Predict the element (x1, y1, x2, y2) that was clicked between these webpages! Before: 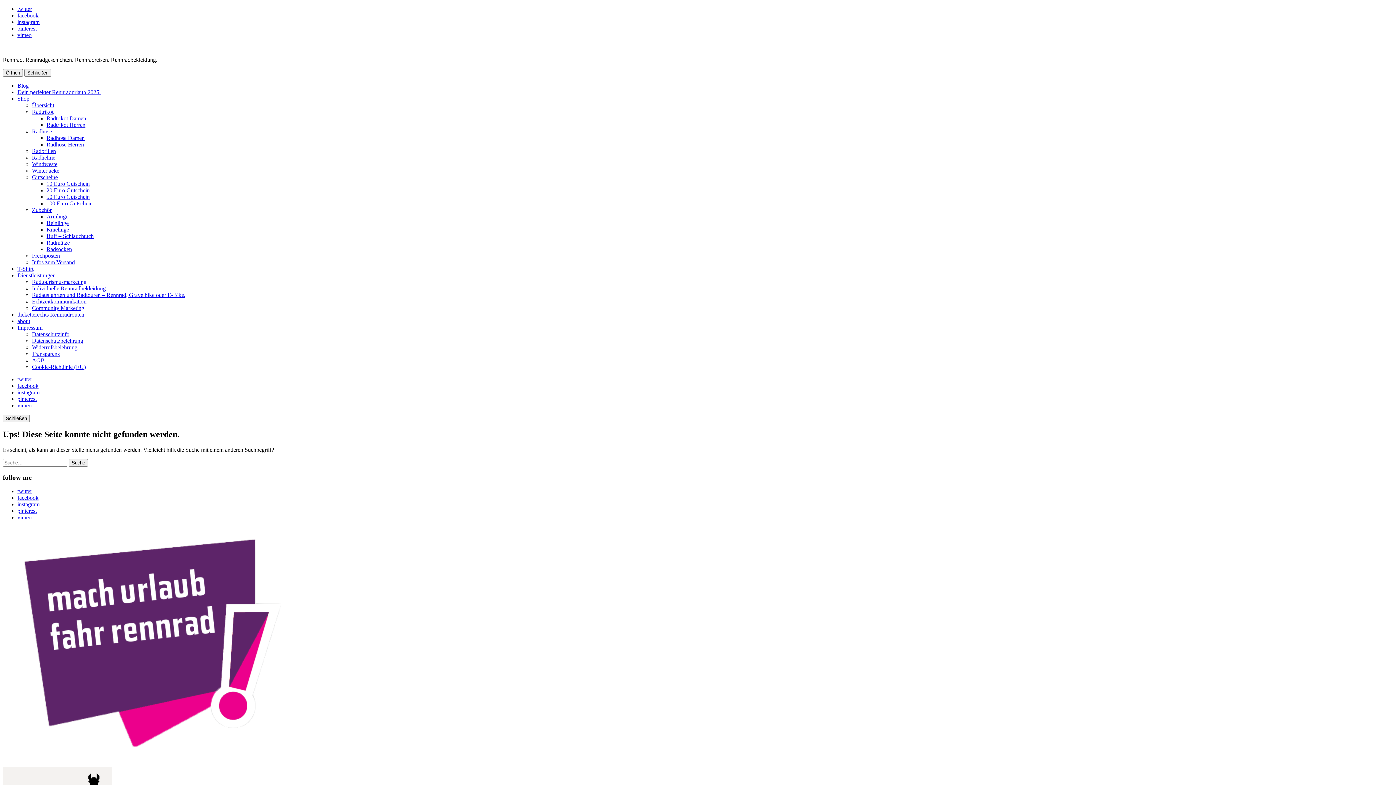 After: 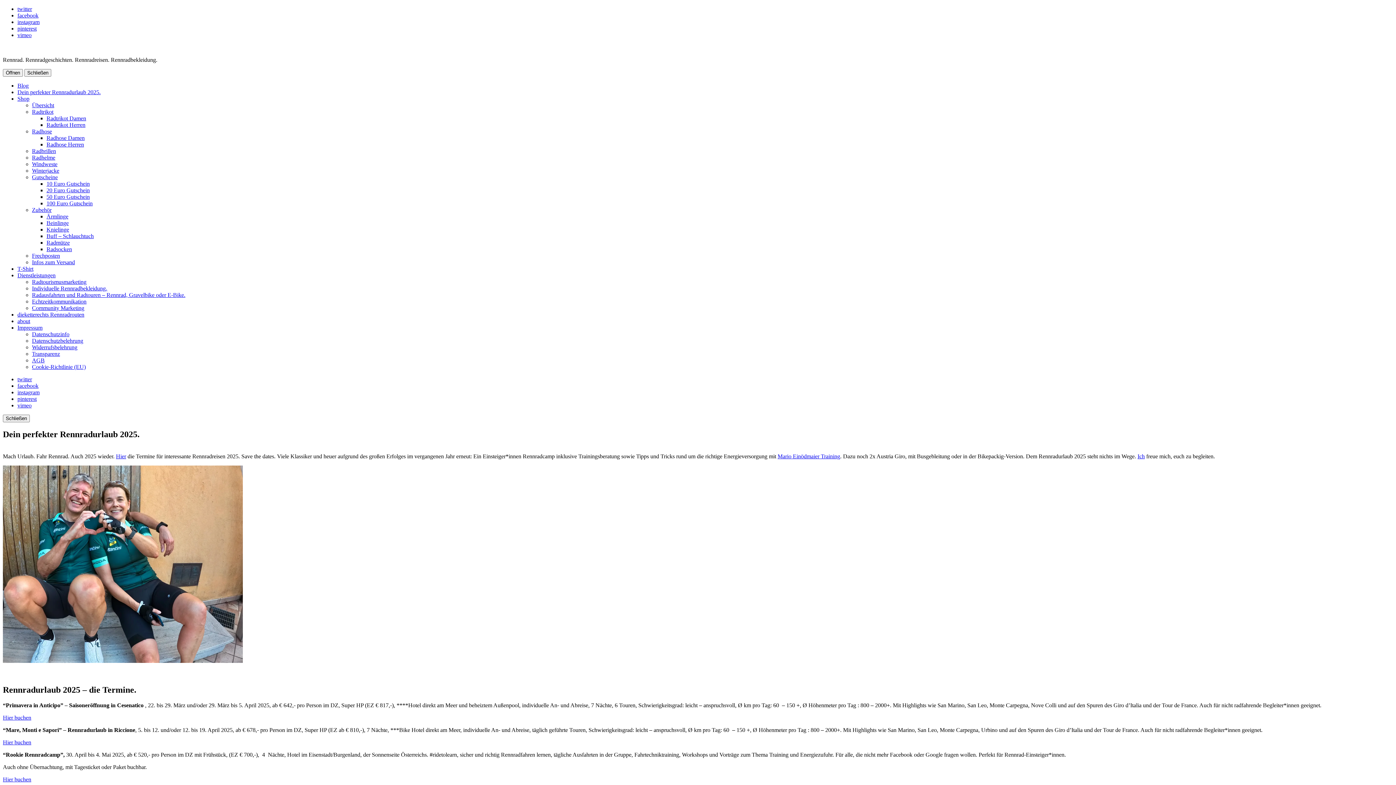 Action: label: Dein perfekter Rennradurlaub 2025. bbox: (17, 89, 100, 95)